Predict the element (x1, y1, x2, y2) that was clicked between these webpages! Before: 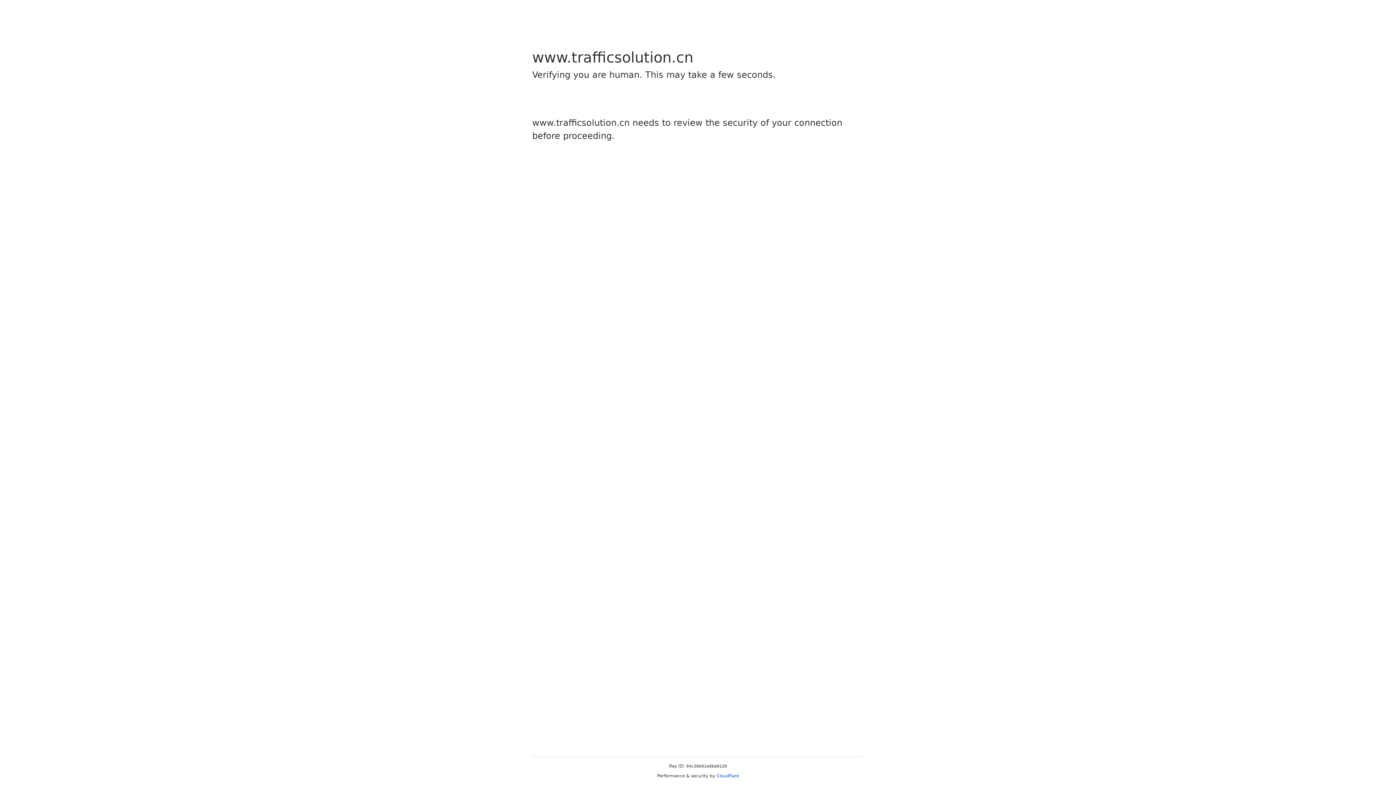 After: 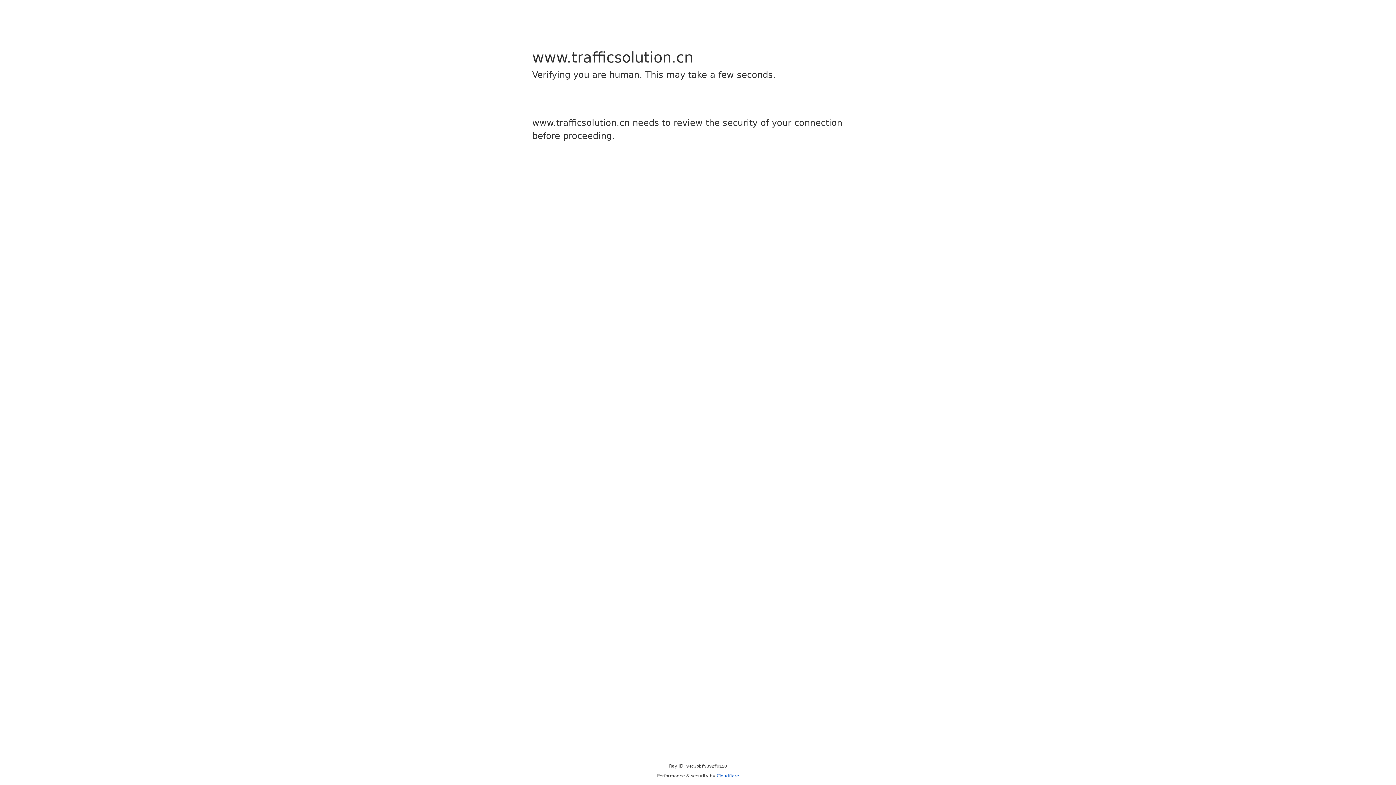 Action: bbox: (716, 773, 739, 778) label: Cloudflare